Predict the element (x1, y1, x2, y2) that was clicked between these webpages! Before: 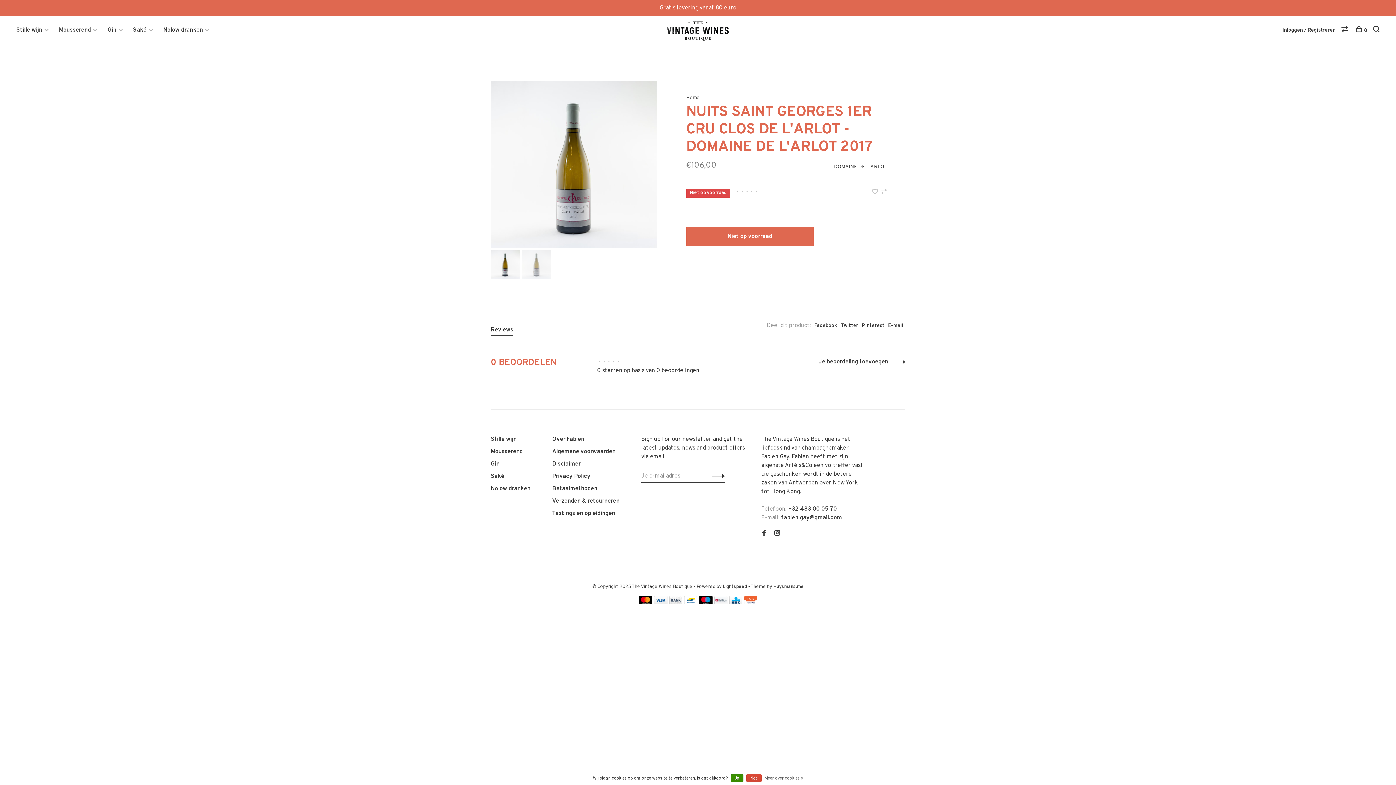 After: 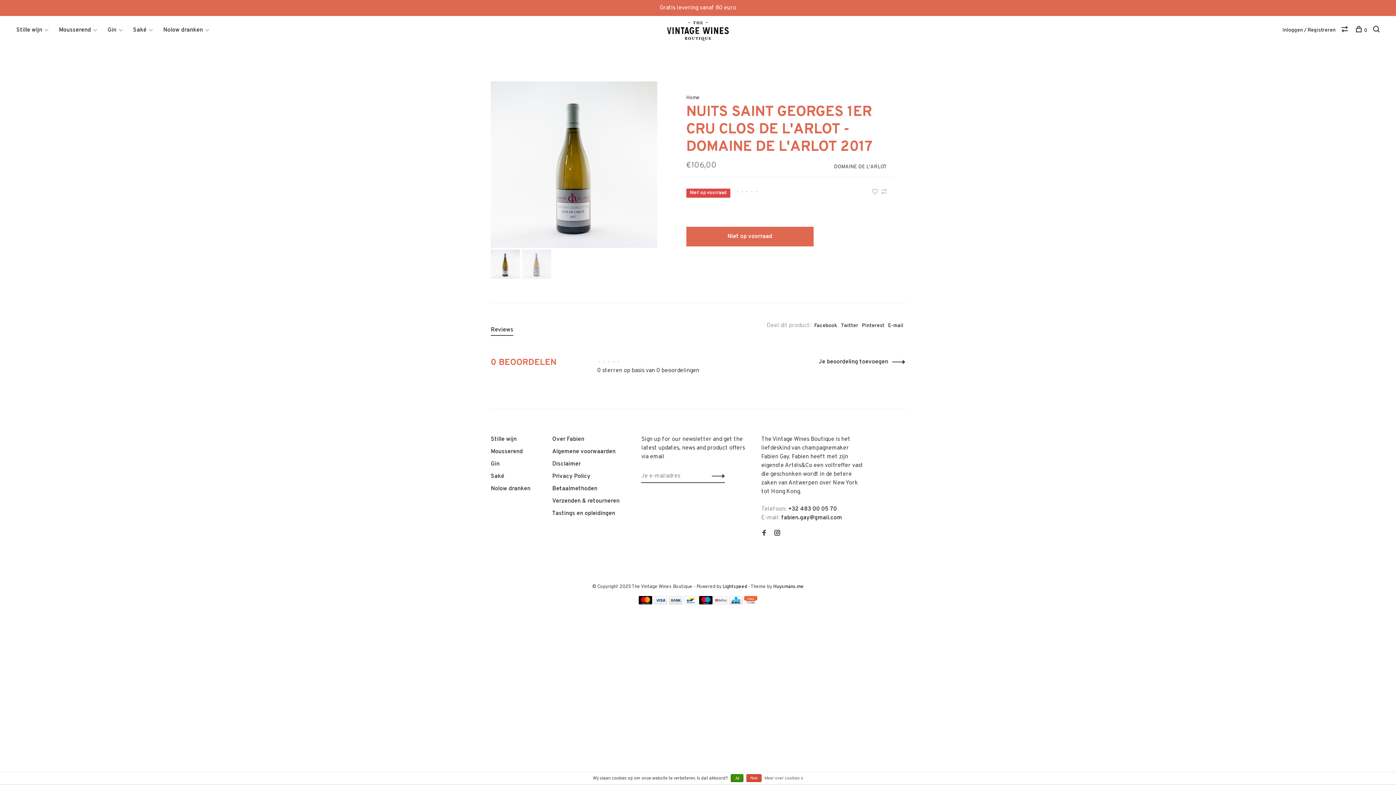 Action: bbox: (888, 322, 903, 329) label: E-mail